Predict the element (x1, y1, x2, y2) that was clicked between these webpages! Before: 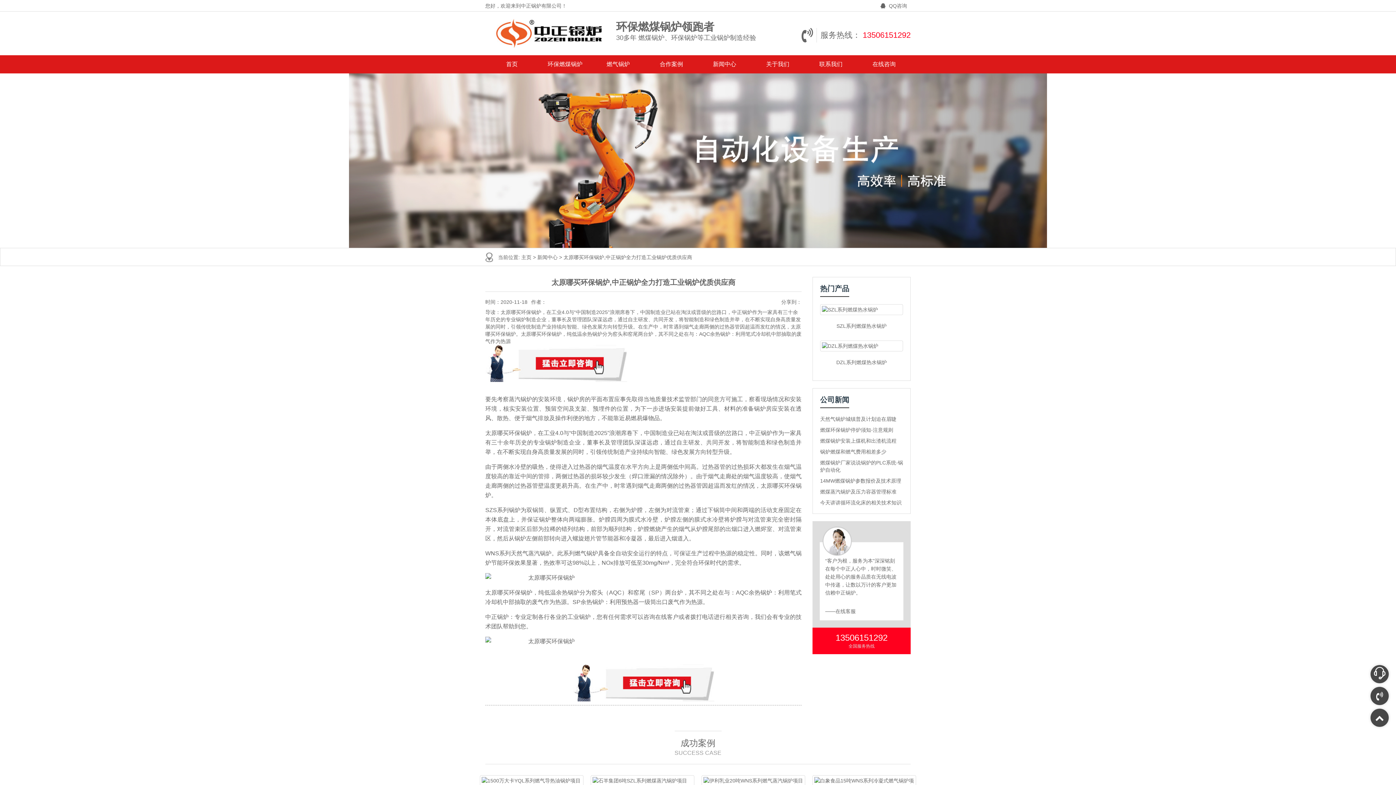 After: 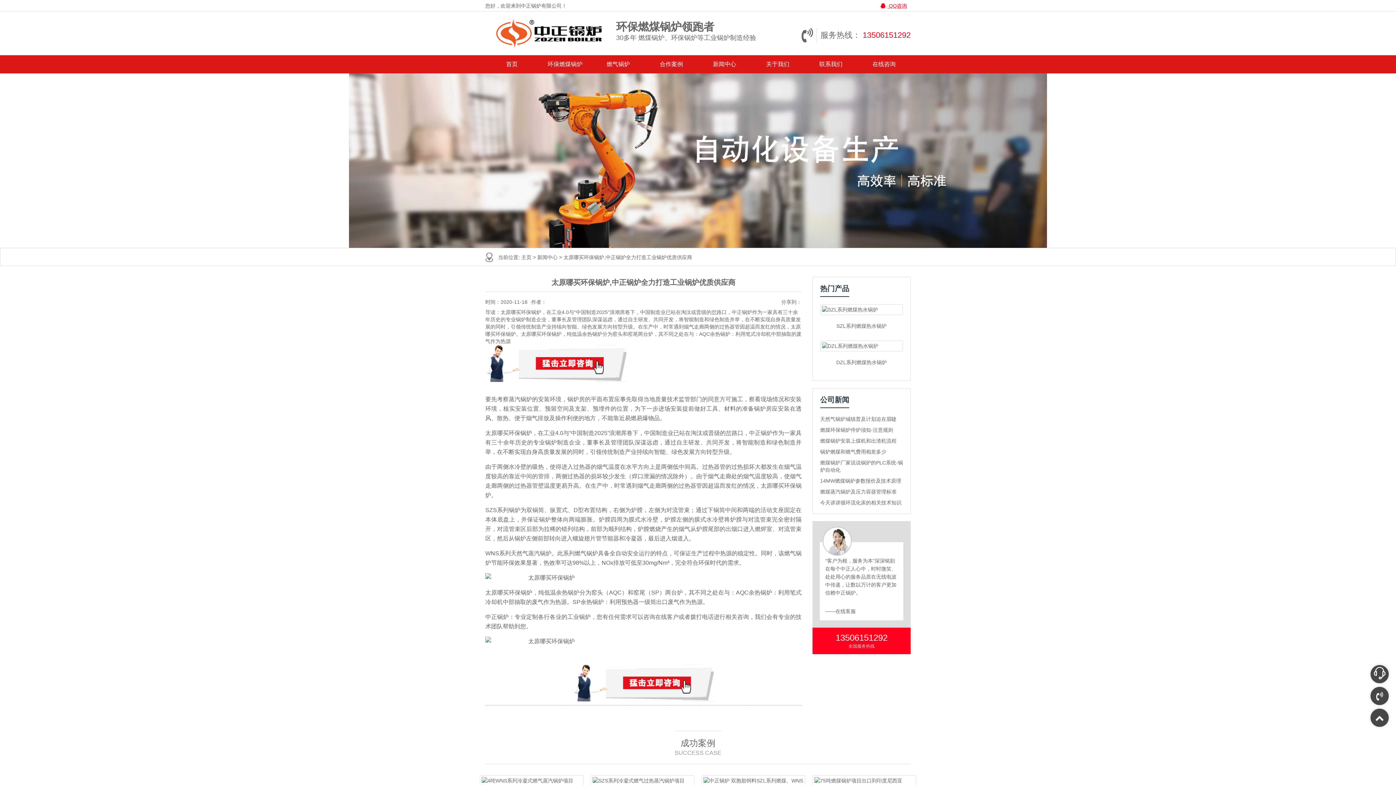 Action: bbox: (880, 2, 907, 8) label:  QQ咨询